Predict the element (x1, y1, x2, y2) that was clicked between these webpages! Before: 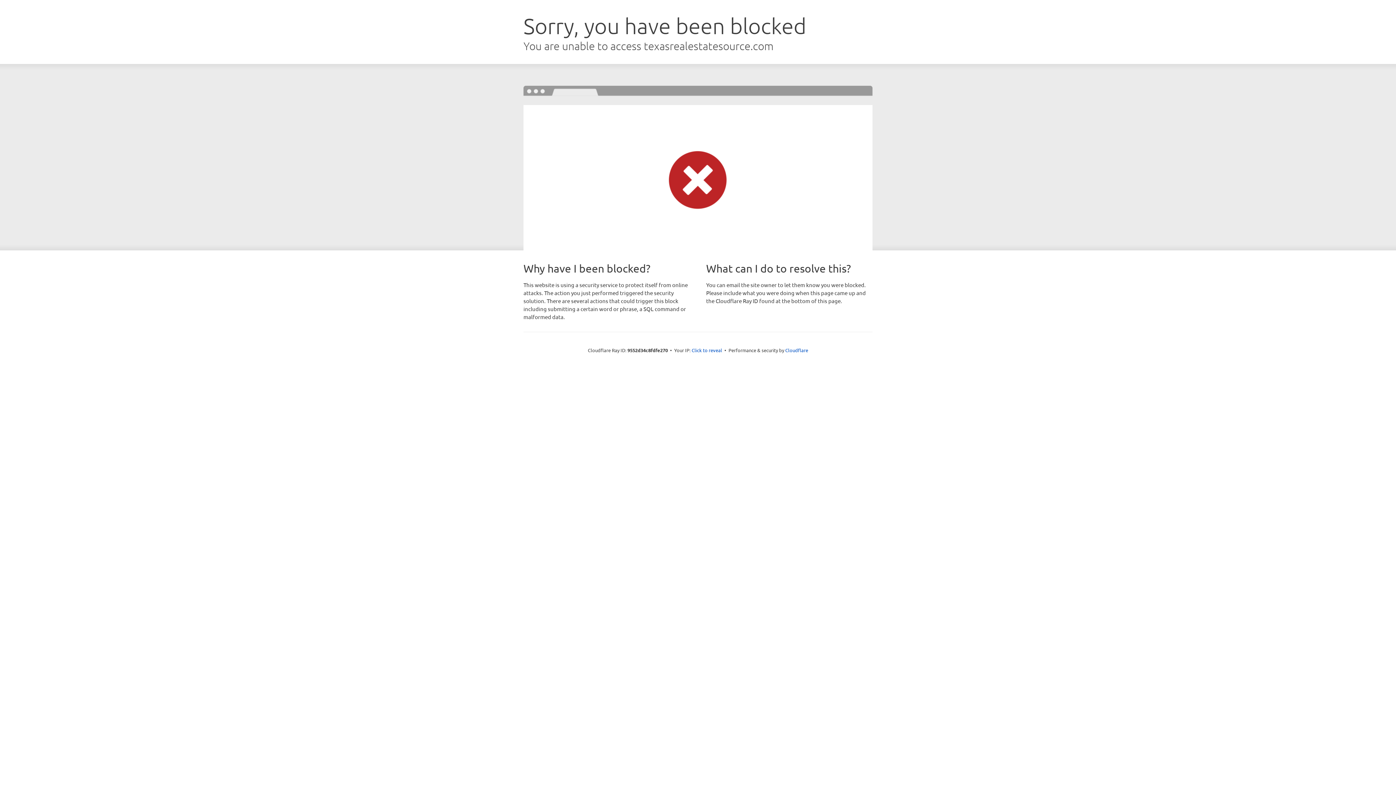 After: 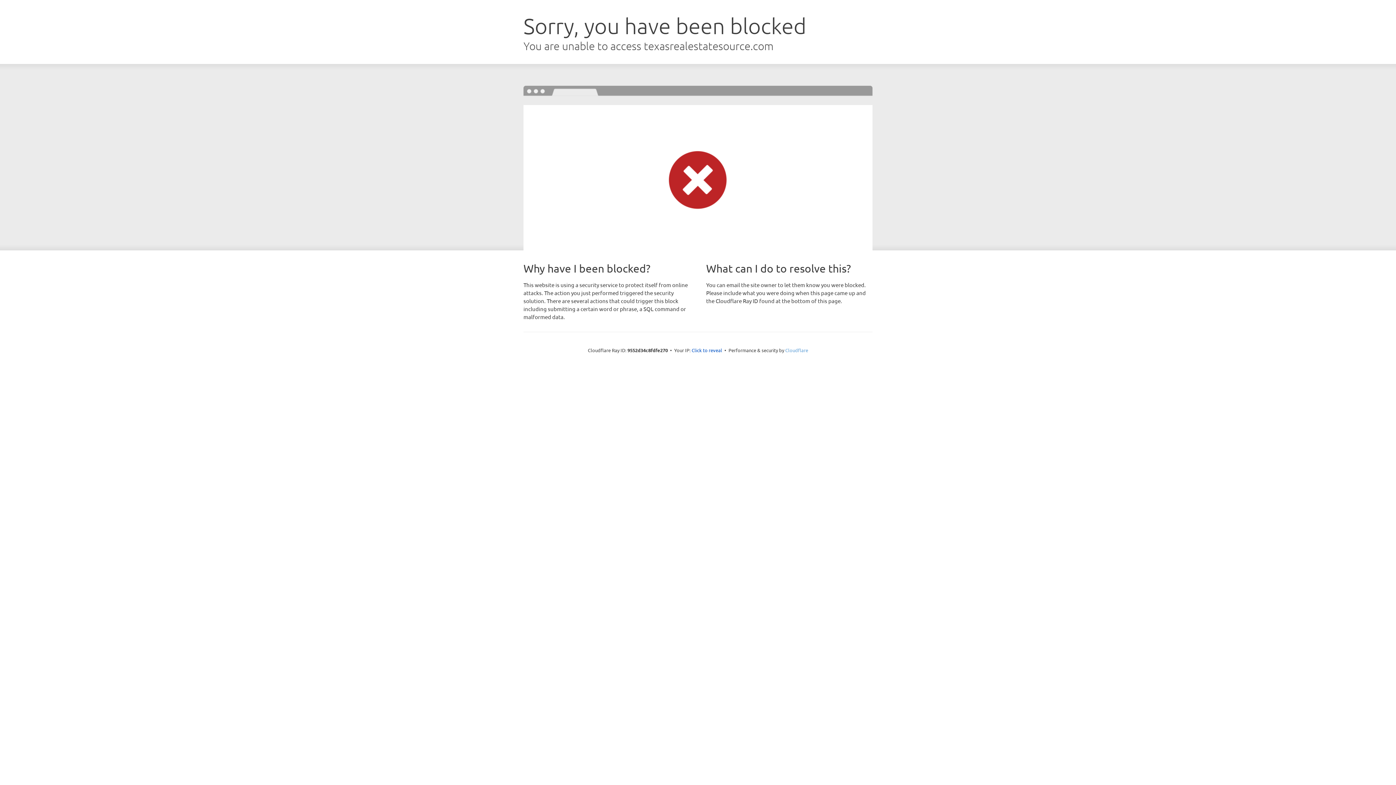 Action: bbox: (785, 347, 808, 353) label: Cloudflare